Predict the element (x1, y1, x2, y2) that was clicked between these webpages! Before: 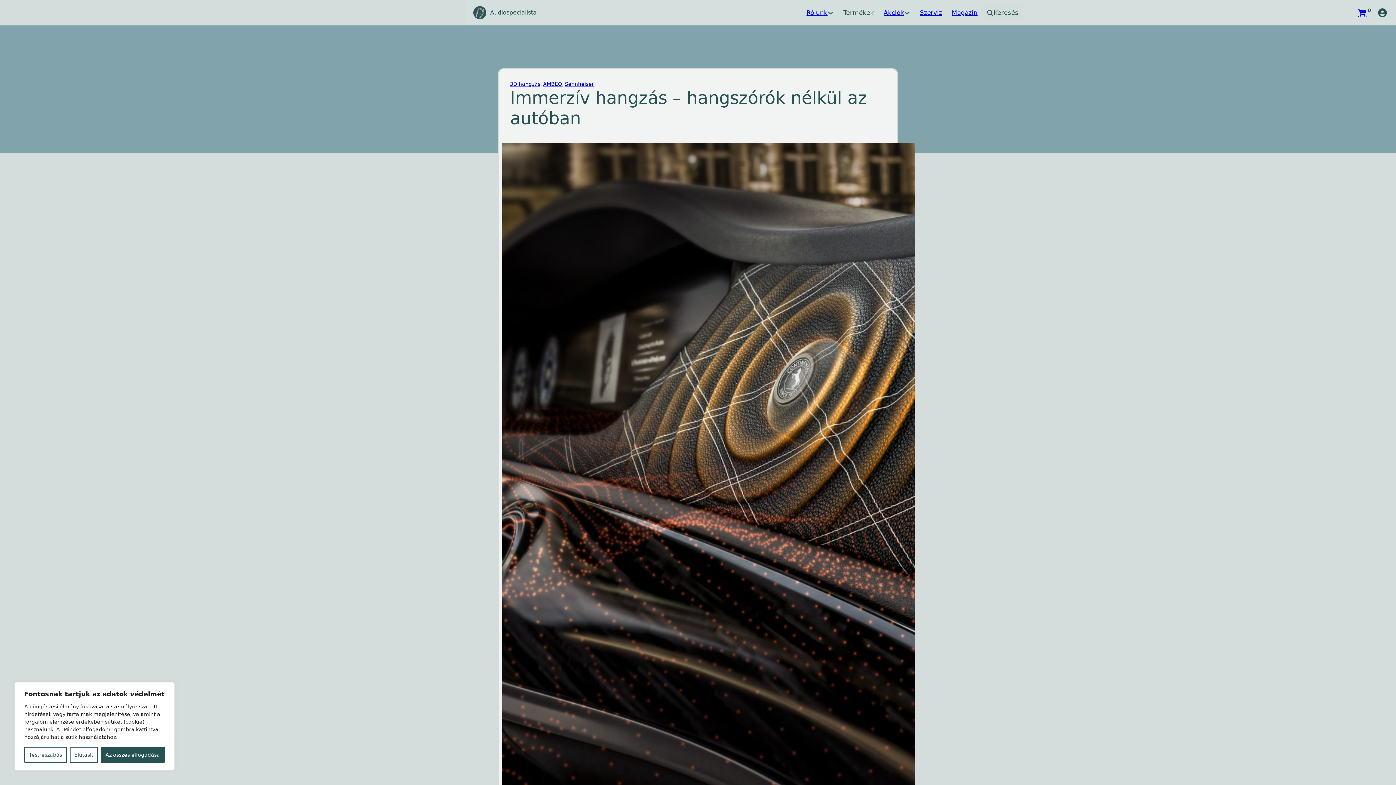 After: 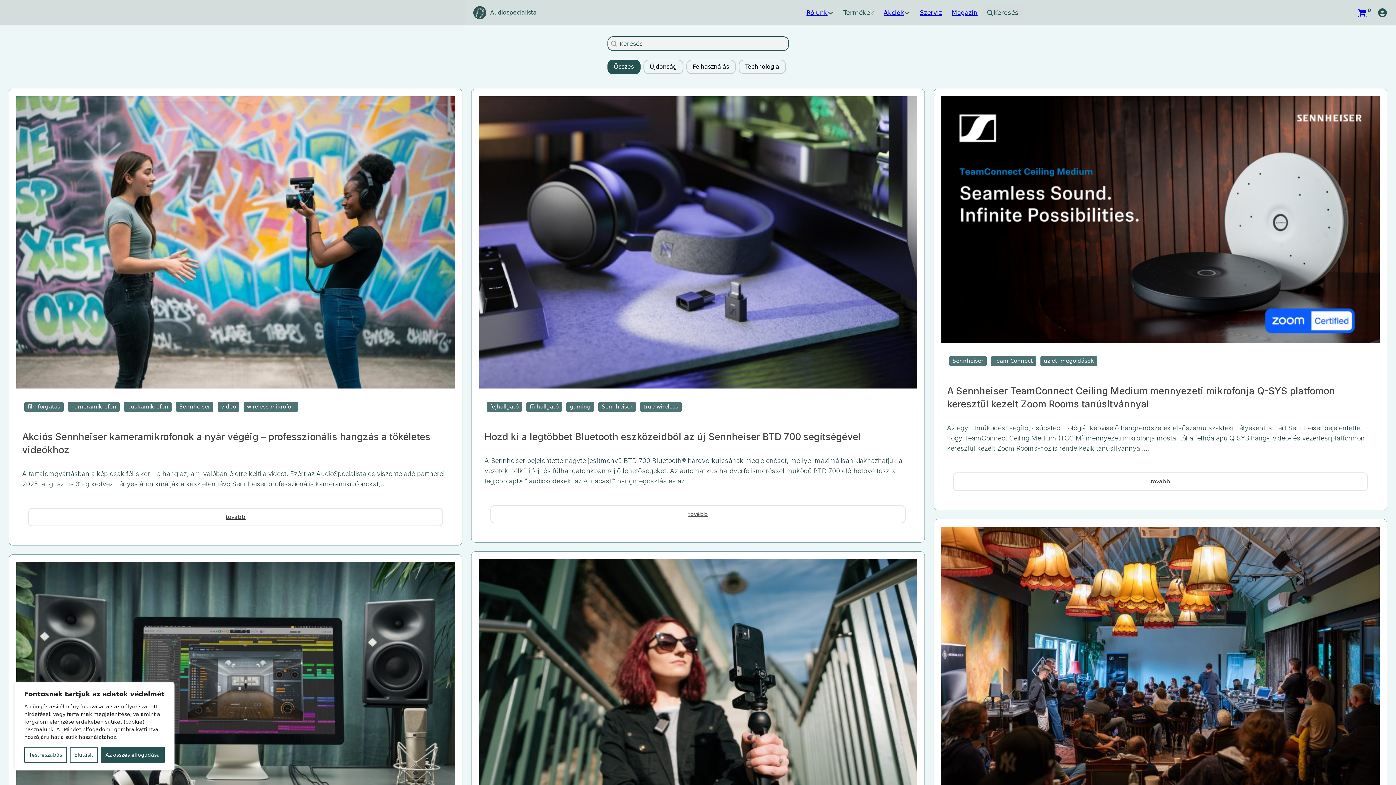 Action: bbox: (947, 4, 982, 20) label: Magazin